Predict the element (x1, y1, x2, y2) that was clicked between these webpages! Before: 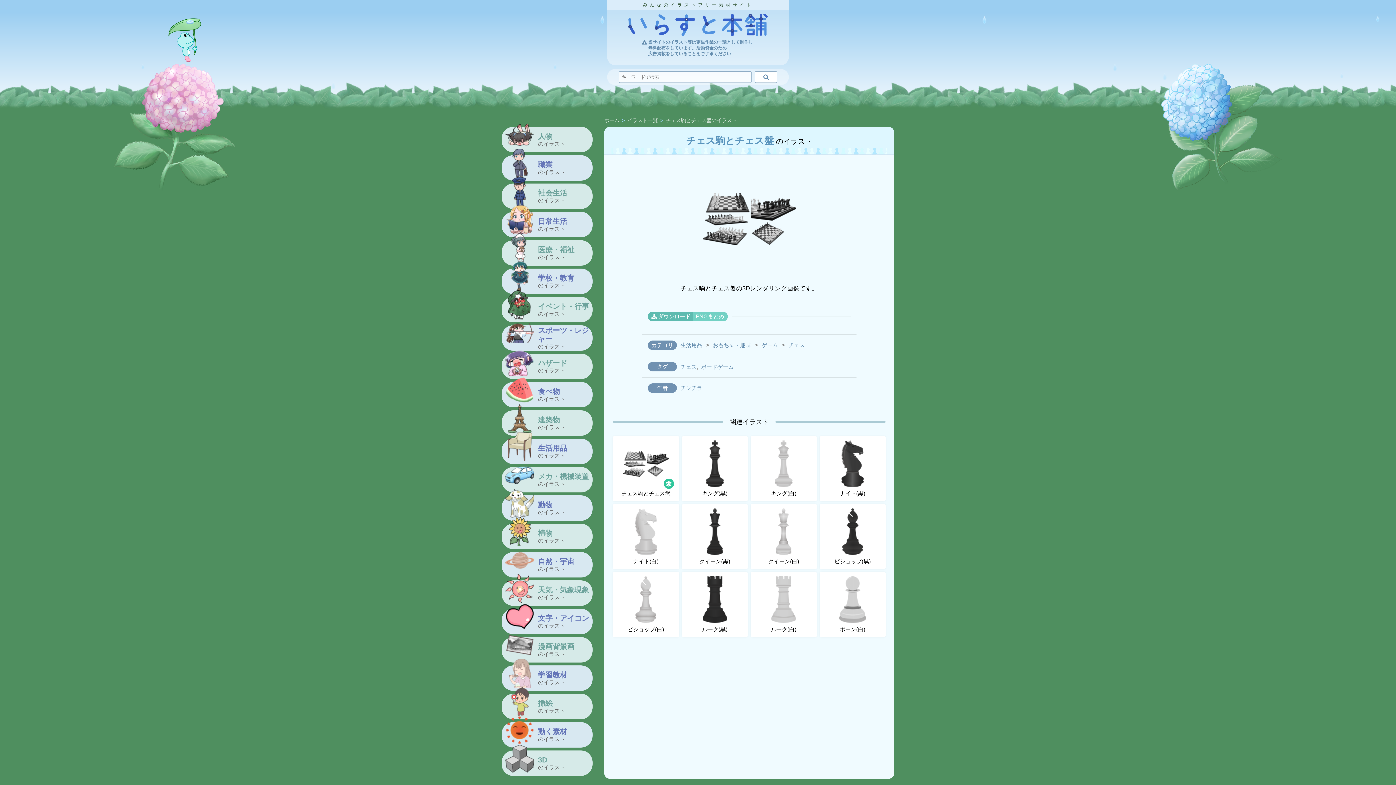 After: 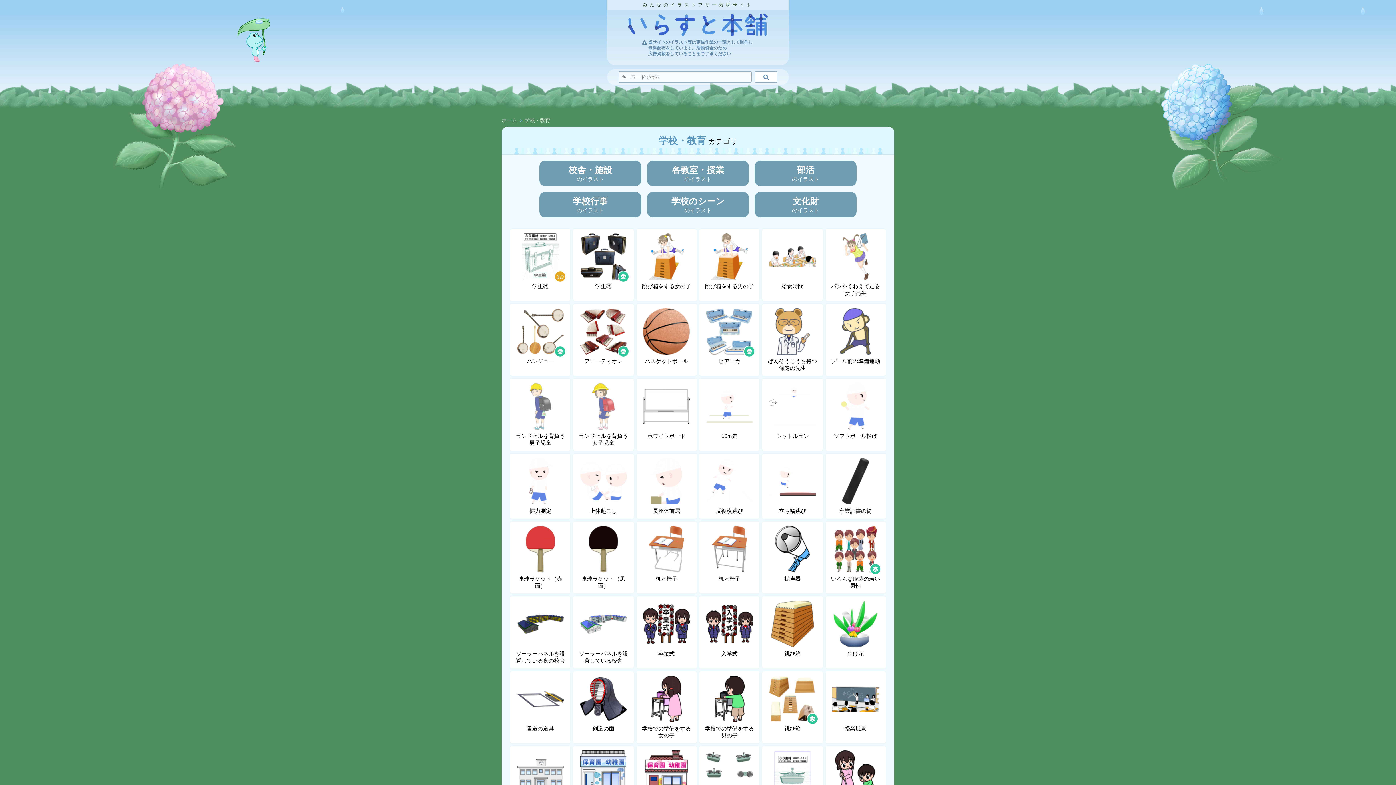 Action: bbox: (501, 268, 592, 294) label: 学校・教育
のイラスト